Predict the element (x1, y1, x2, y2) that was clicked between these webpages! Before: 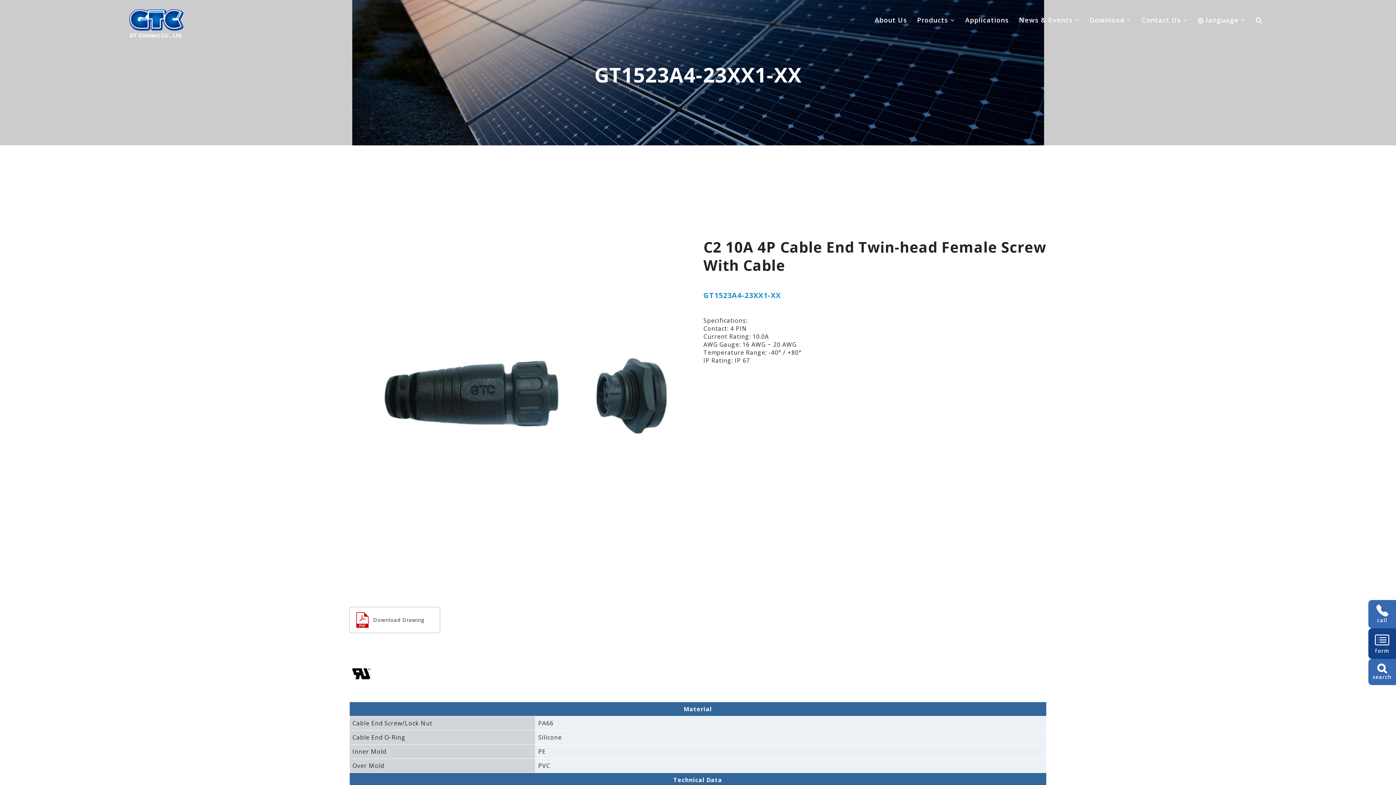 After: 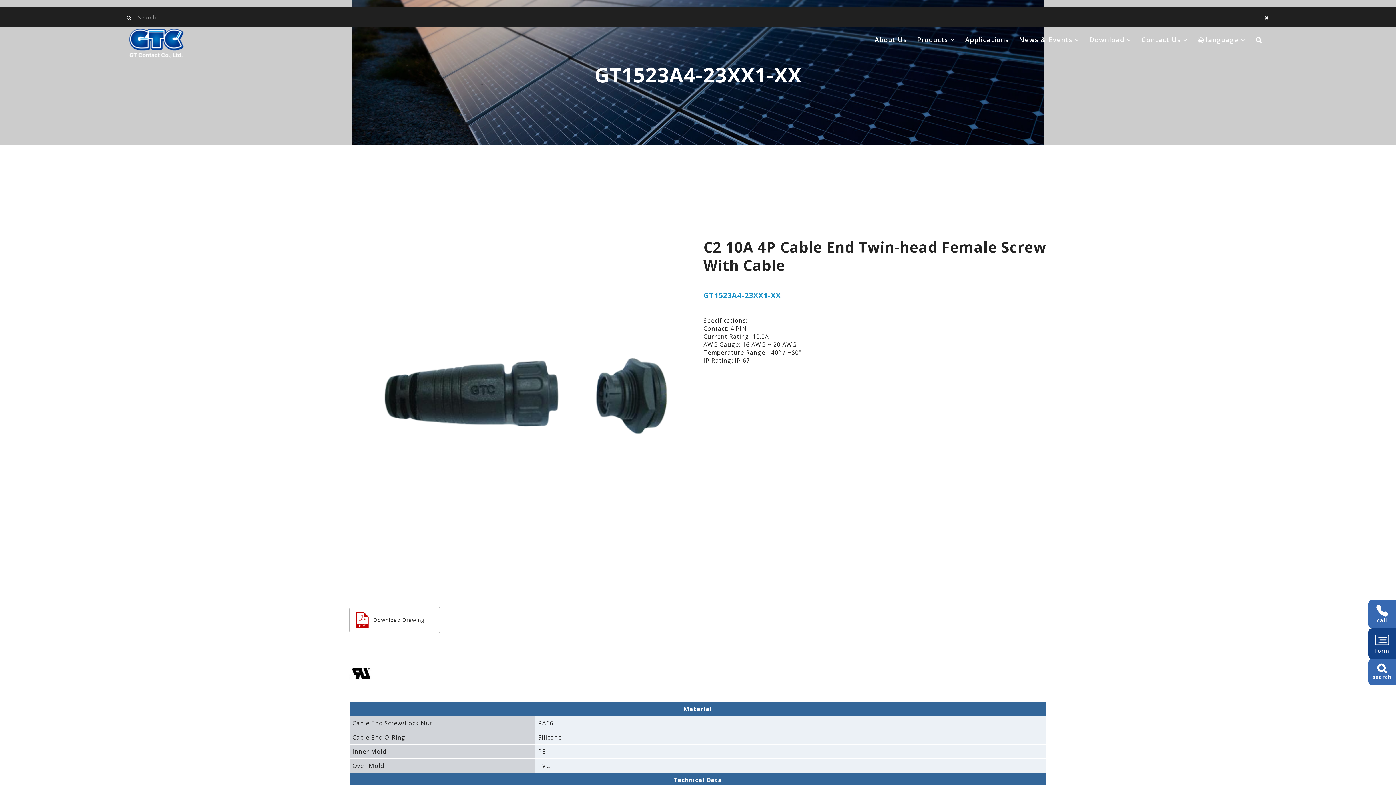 Action: bbox: (1252, 12, 1269, 38)